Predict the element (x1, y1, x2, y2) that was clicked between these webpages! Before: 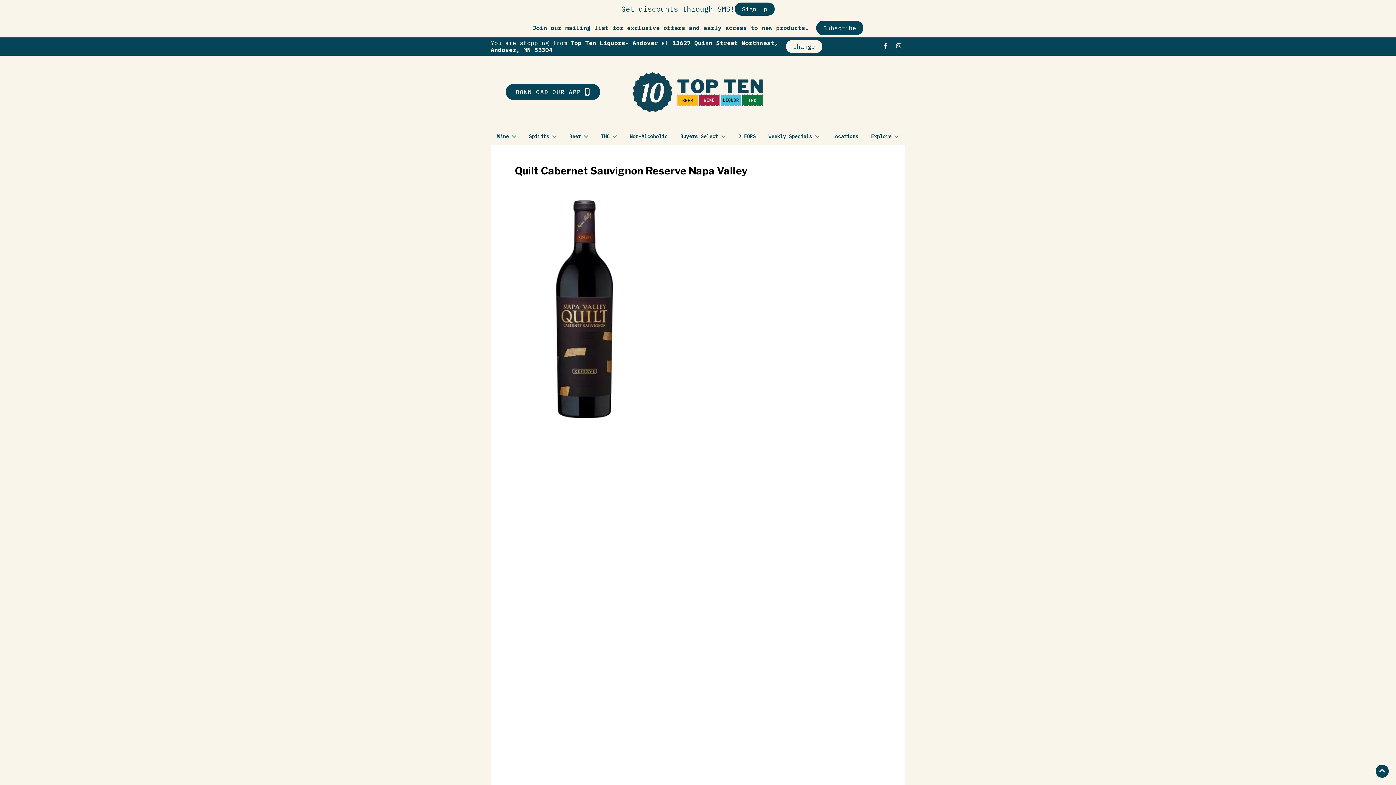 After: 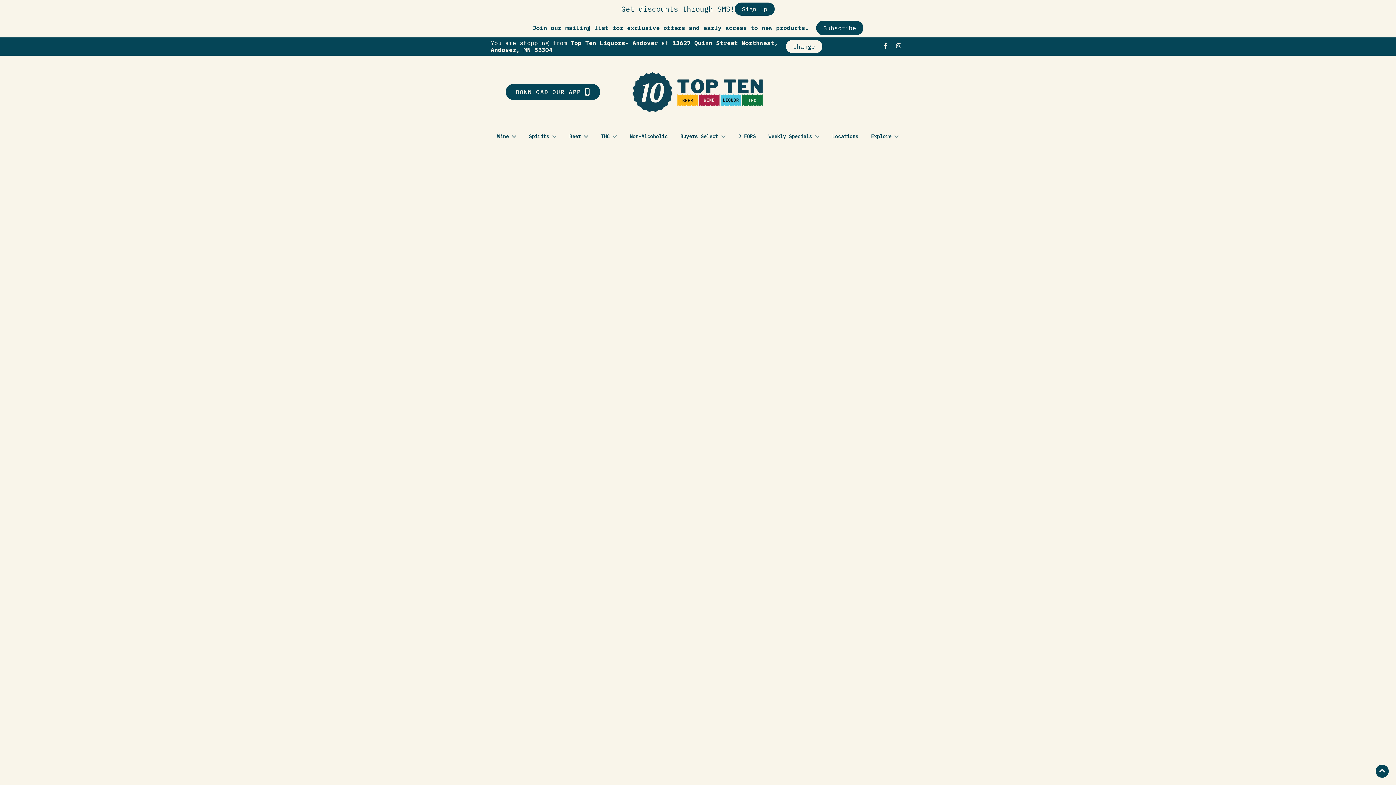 Action: bbox: (598, 128, 620, 144) label: THC